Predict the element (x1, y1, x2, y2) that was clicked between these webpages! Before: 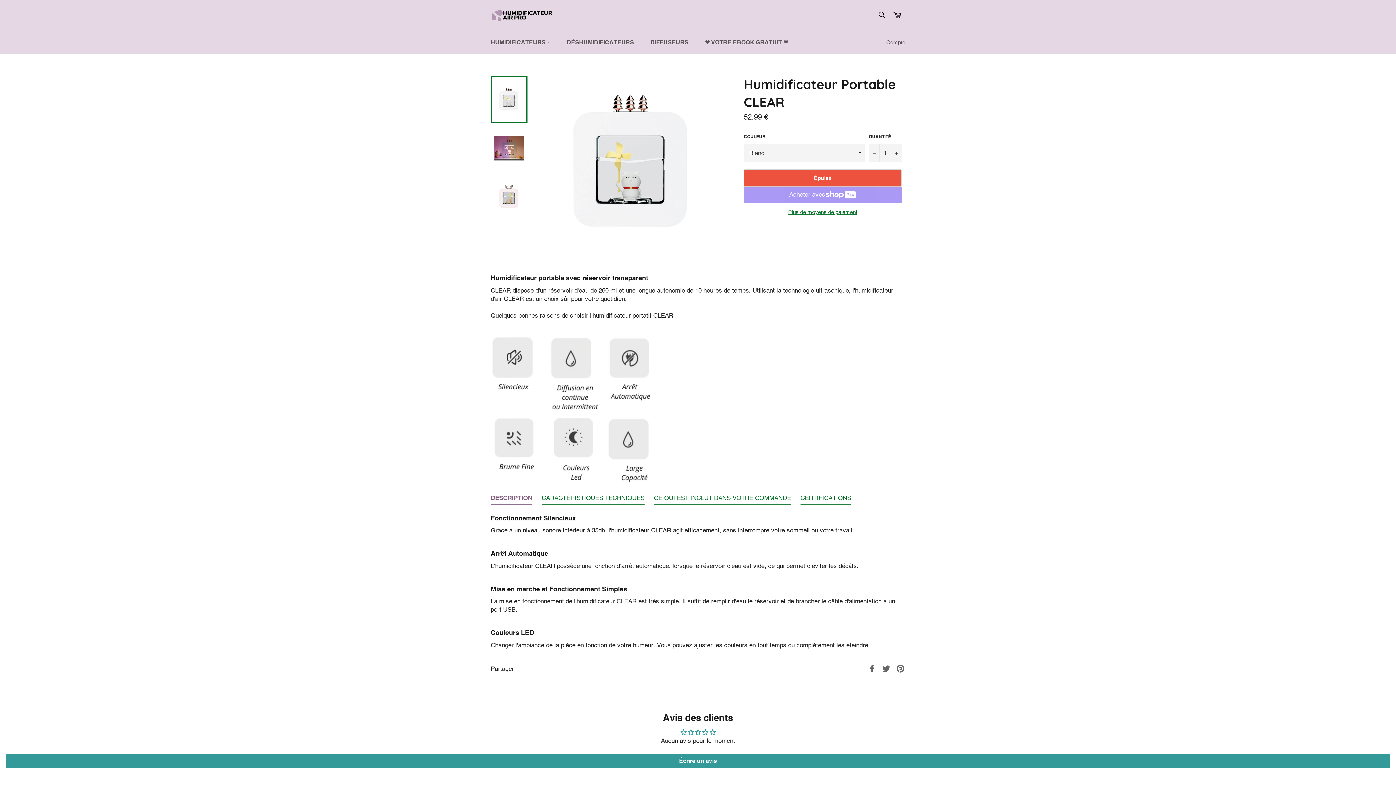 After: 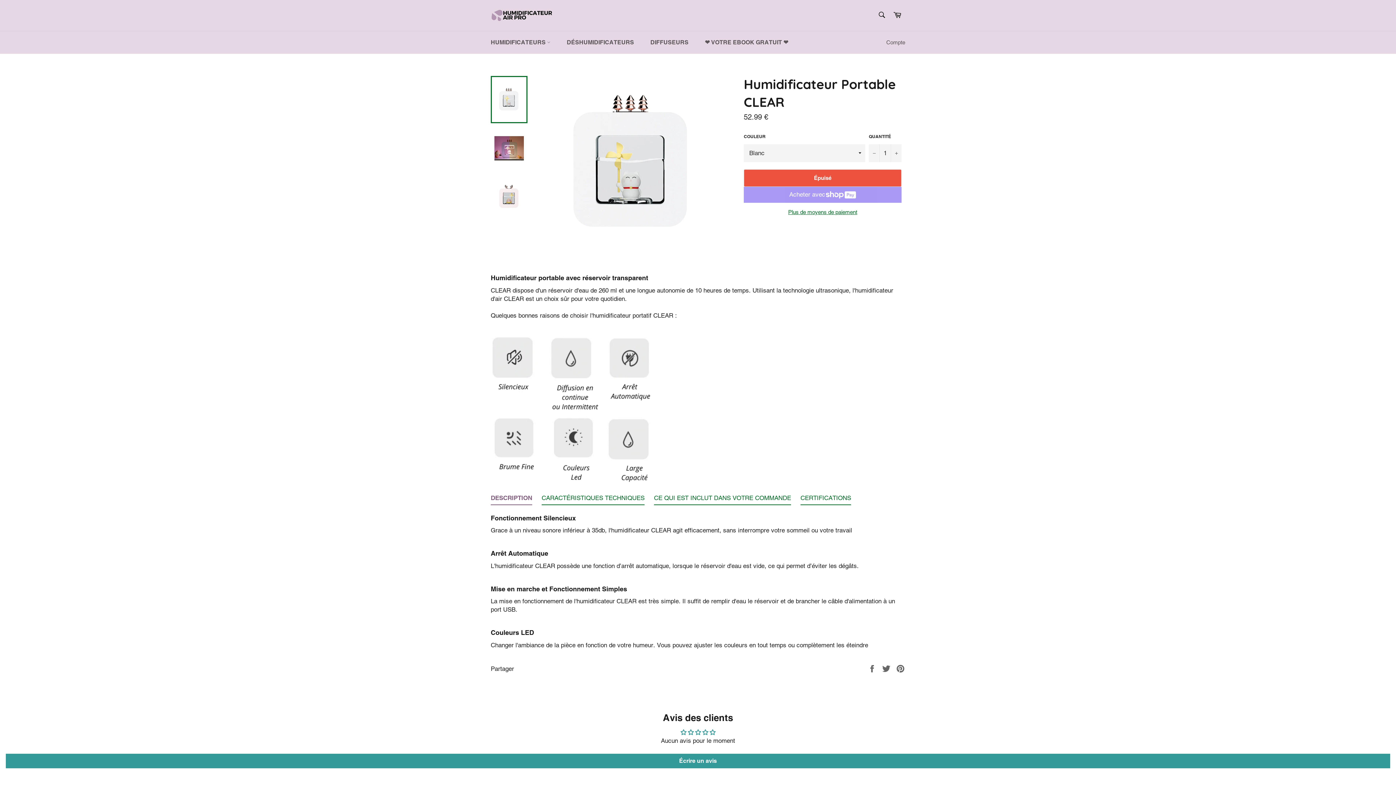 Action: bbox: (702, 729, 709, 735)